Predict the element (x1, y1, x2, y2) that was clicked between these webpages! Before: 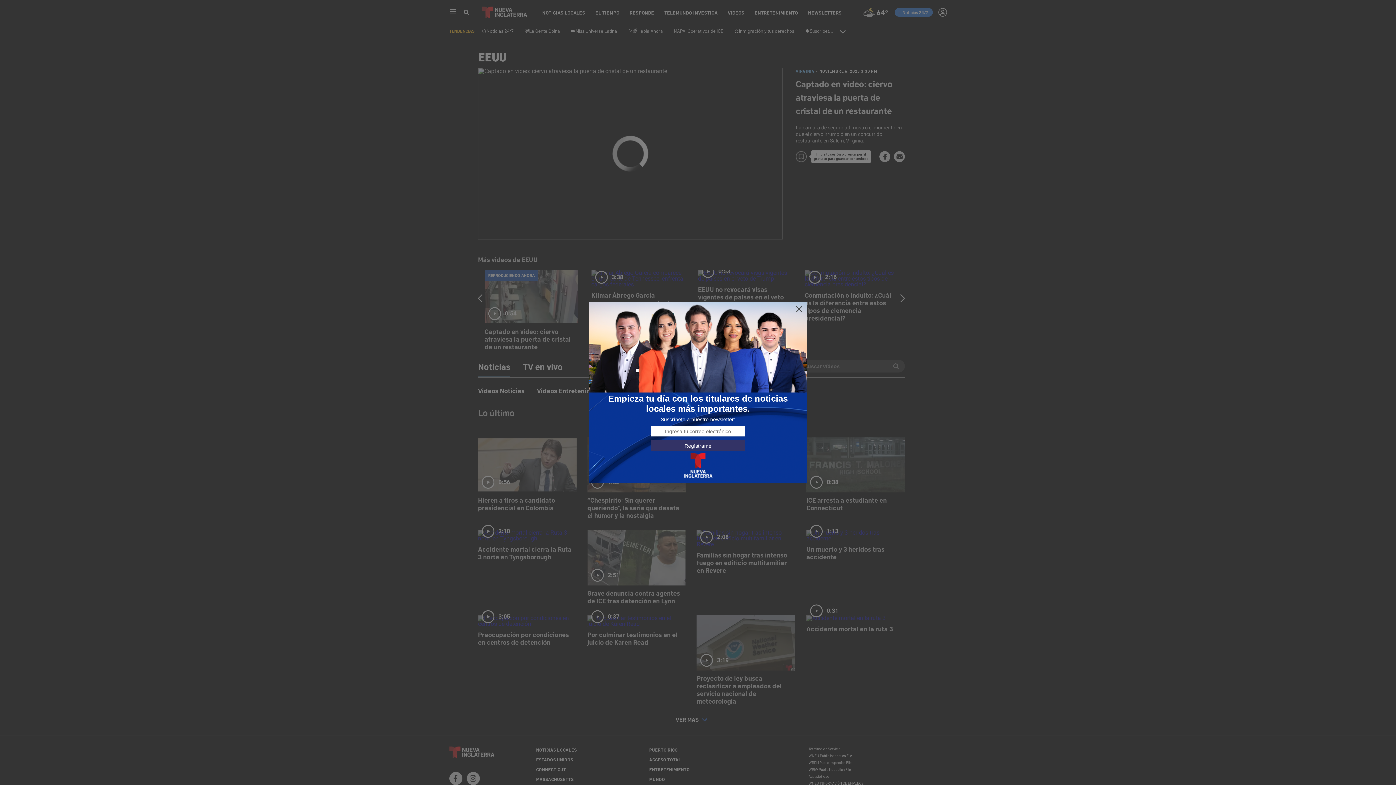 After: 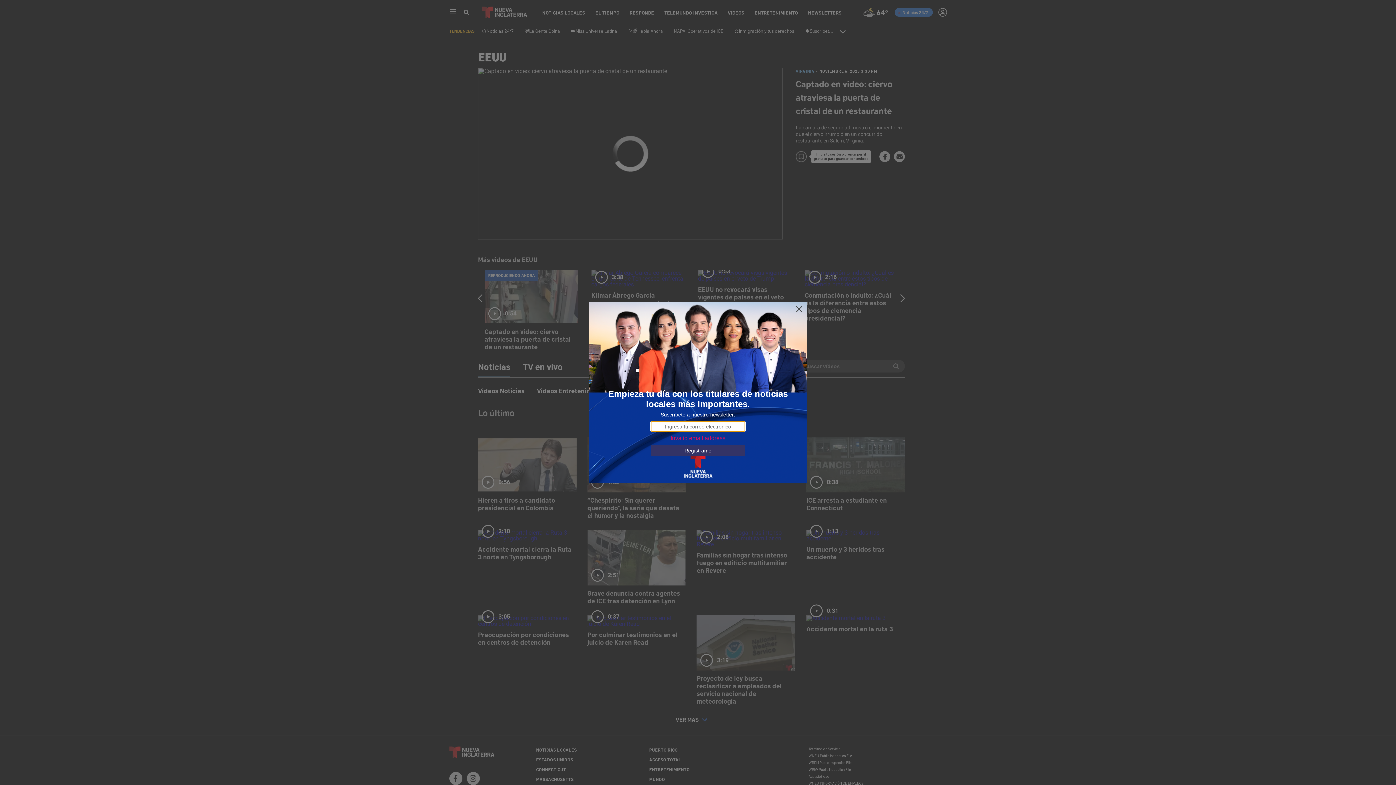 Action: label: Regístrame bbox: (650, 440, 745, 451)